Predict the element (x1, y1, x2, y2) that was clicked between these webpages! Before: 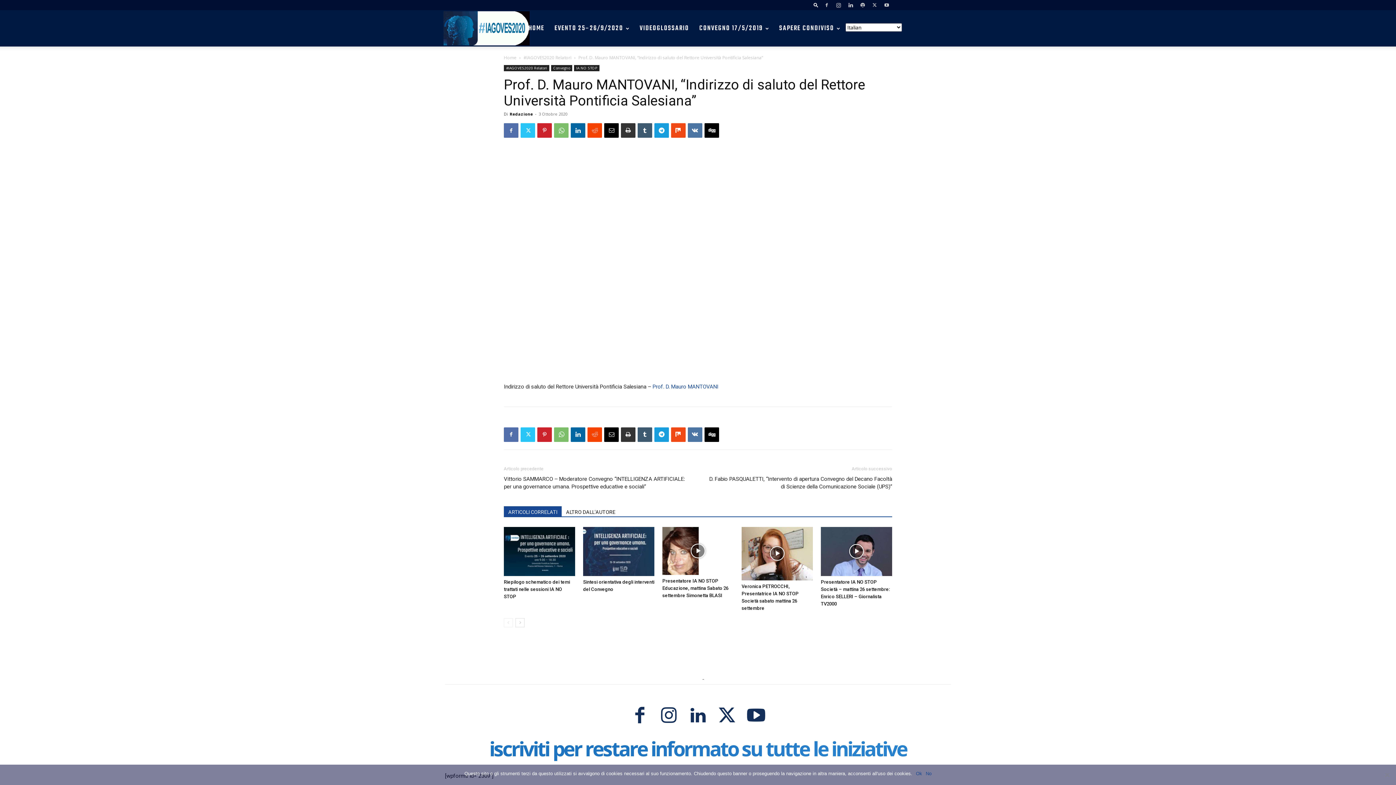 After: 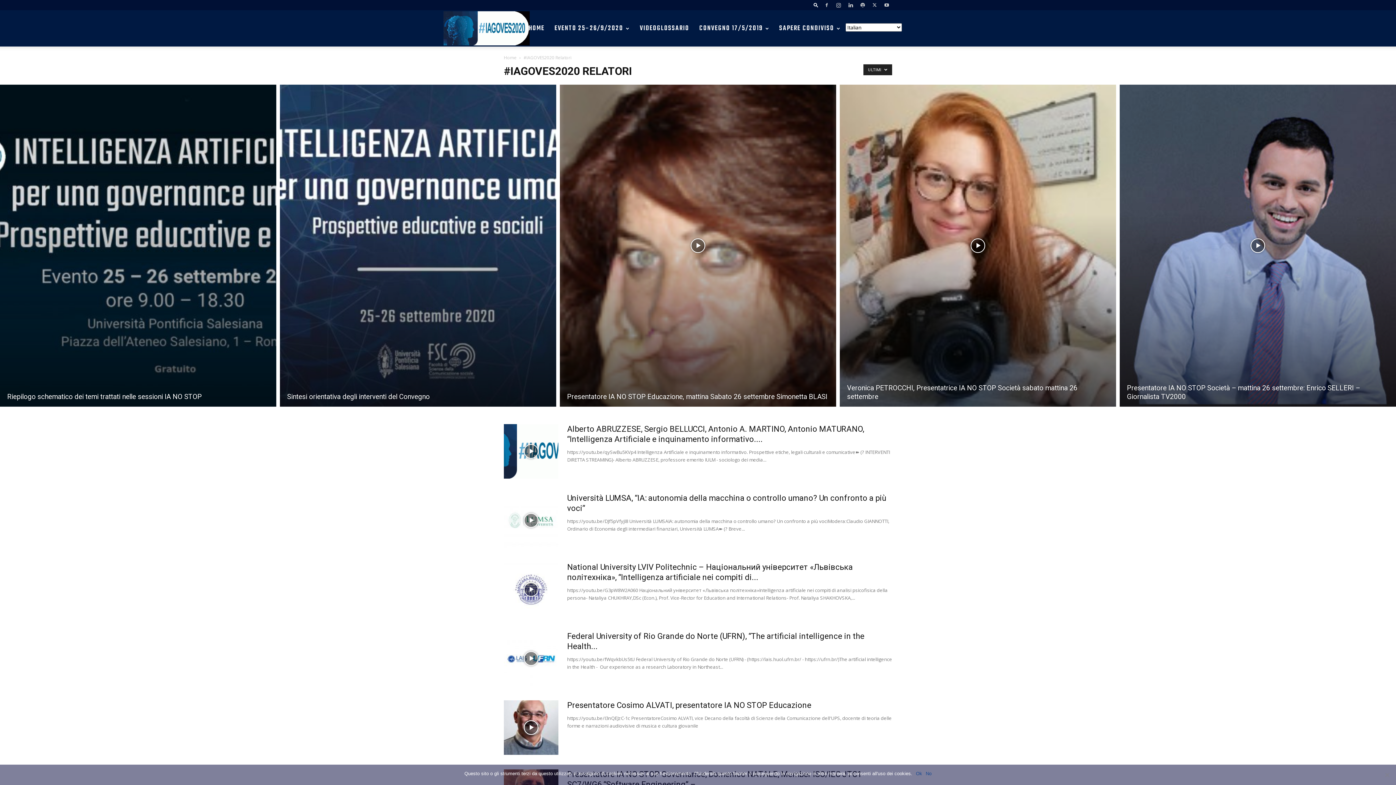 Action: bbox: (523, 54, 571, 60) label: #IAGOVES2020 Relatori